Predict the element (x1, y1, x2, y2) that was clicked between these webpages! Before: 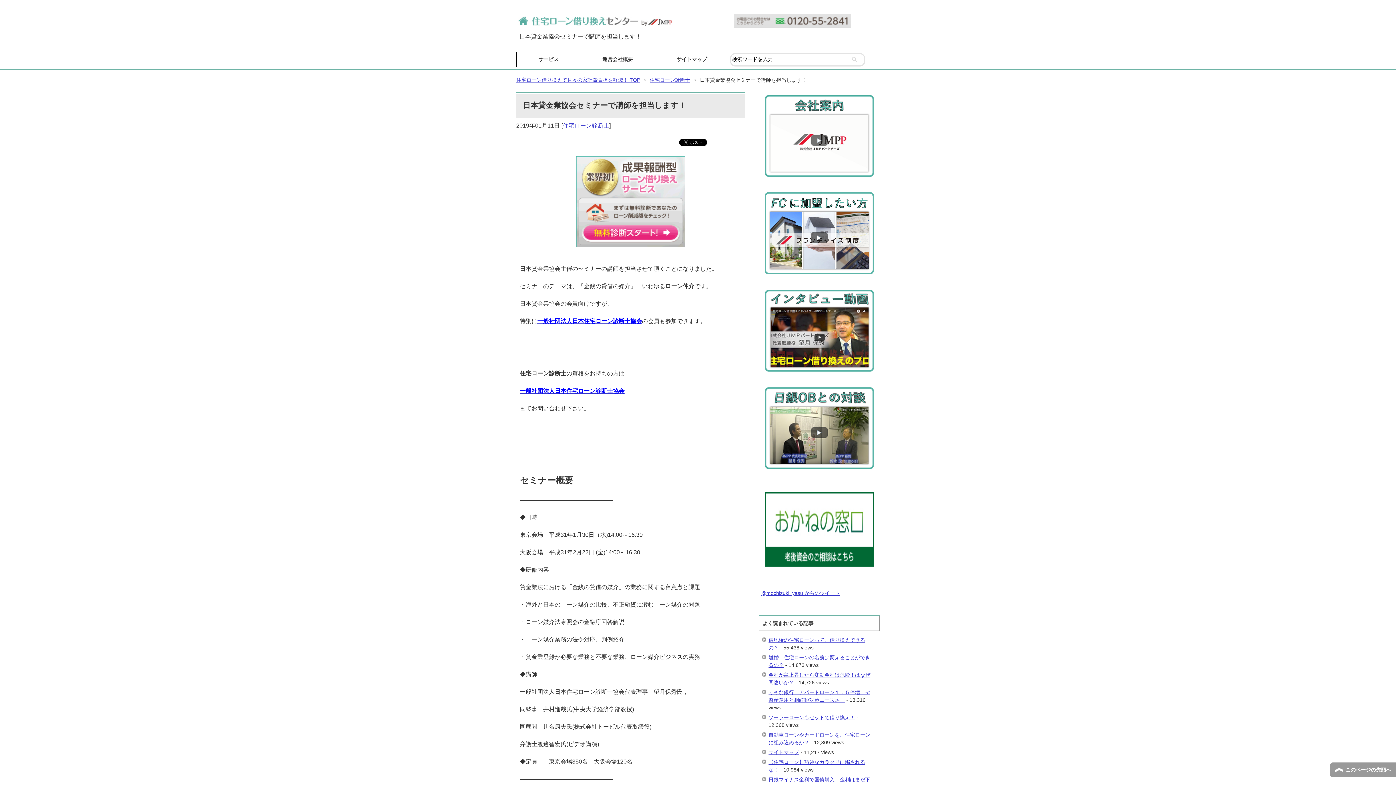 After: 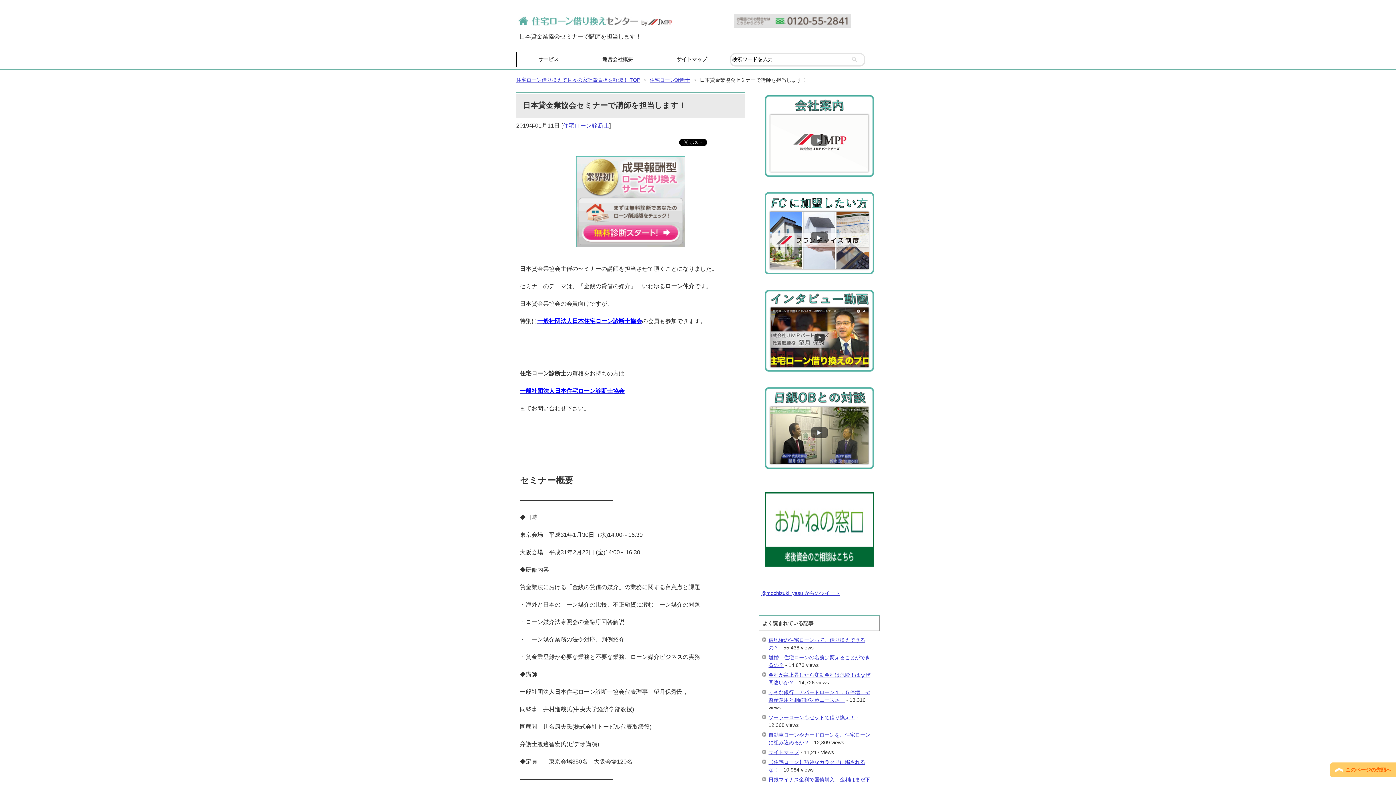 Action: bbox: (1330, 762, 1396, 778) label: このページの先頭へ